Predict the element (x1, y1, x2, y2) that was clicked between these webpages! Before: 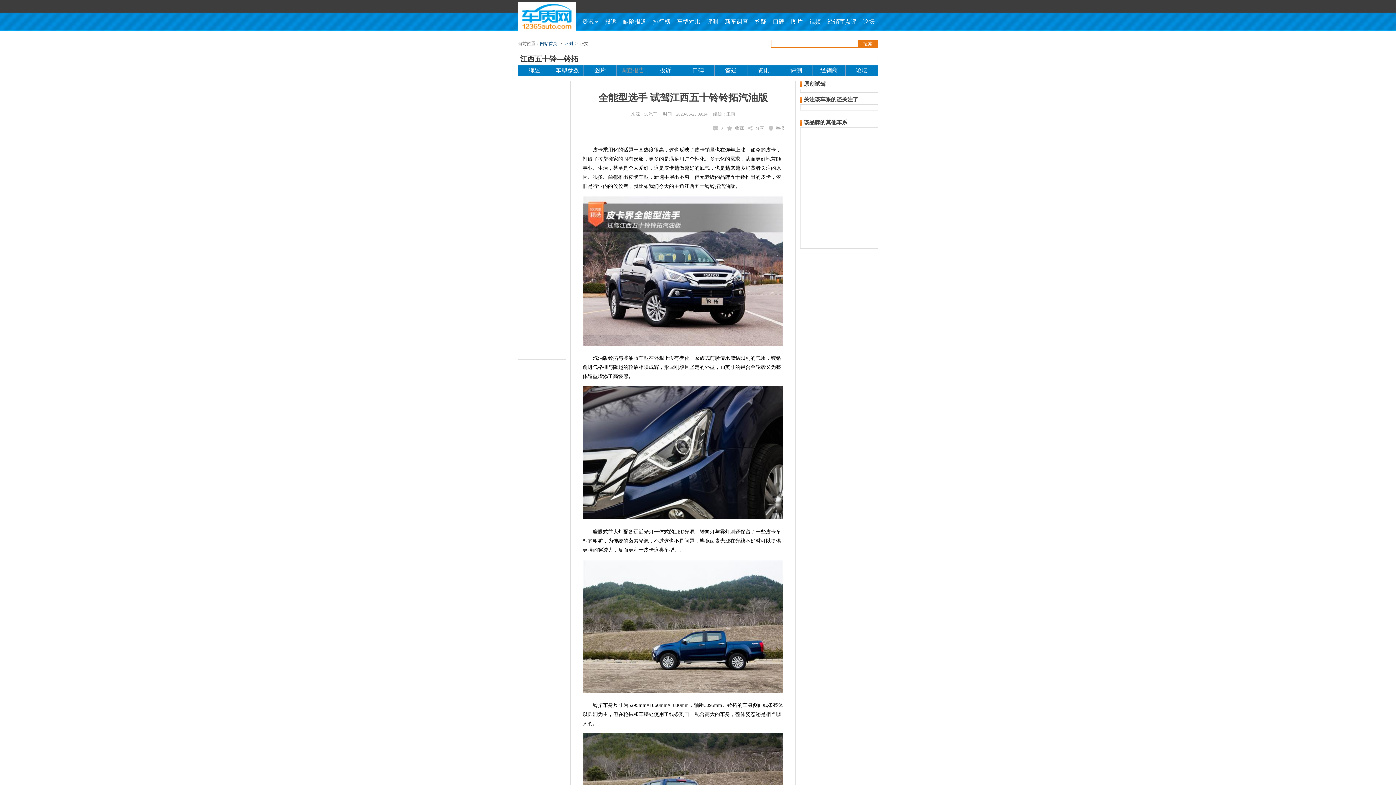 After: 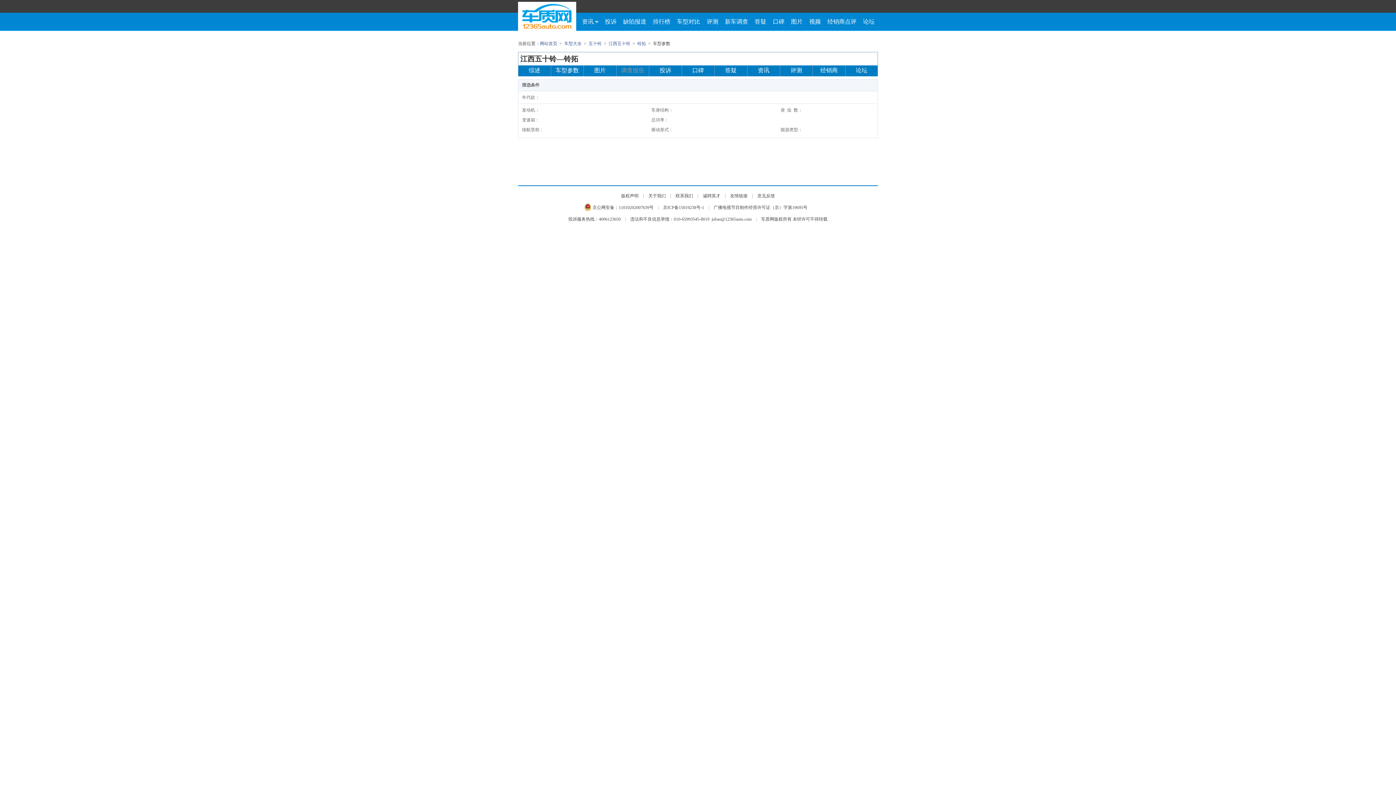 Action: bbox: (551, 65, 583, 76) label: 车型参数